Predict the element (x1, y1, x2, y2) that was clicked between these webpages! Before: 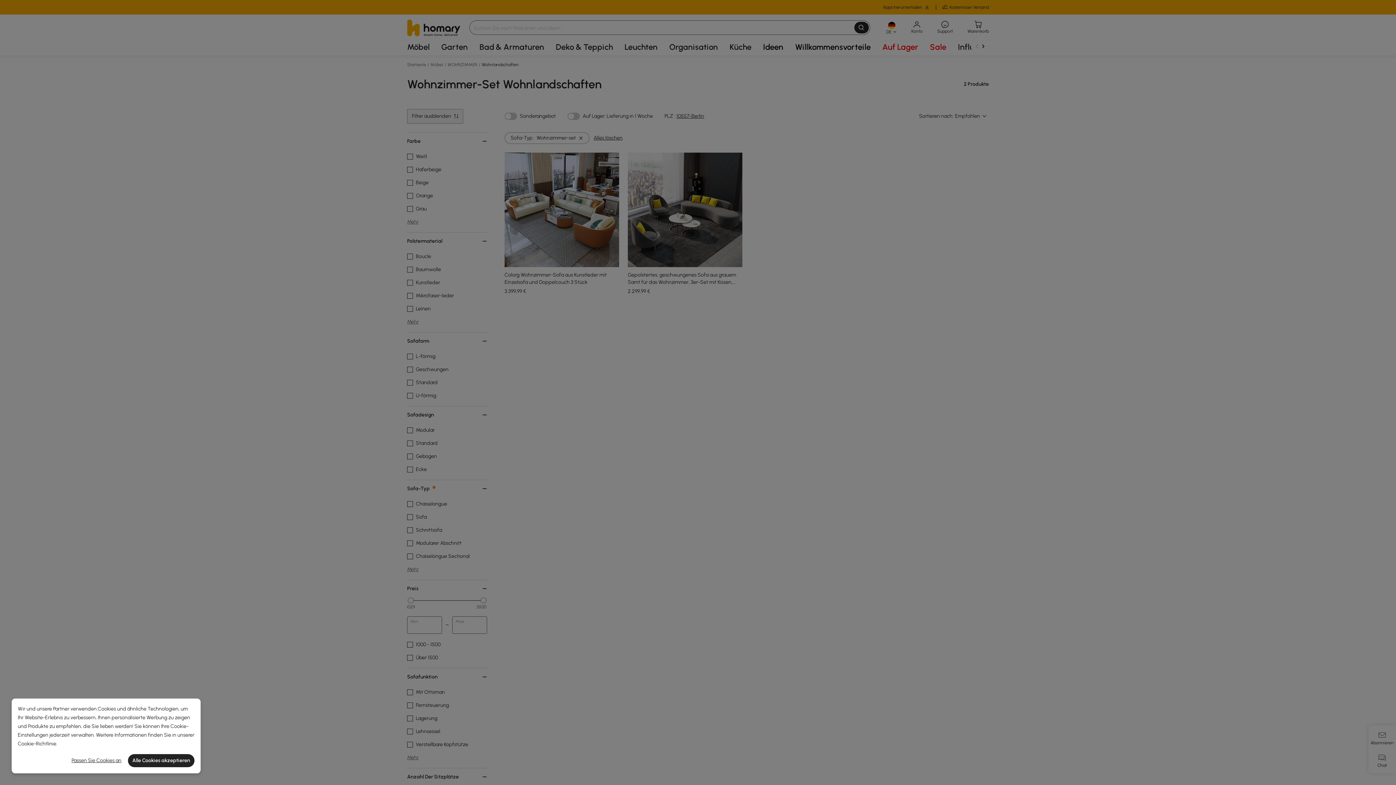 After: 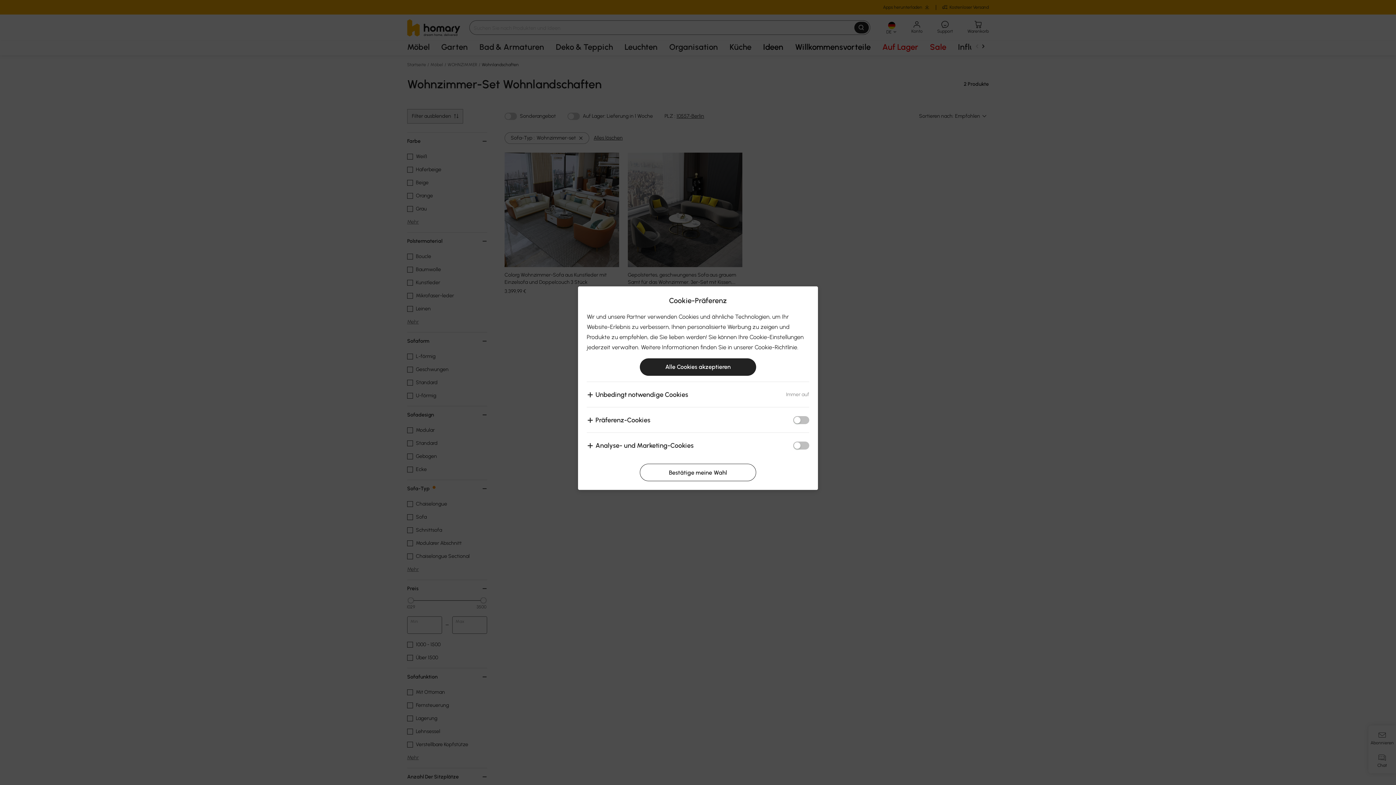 Action: label: Passen Sie Cookies an bbox: (67, 754, 125, 767)